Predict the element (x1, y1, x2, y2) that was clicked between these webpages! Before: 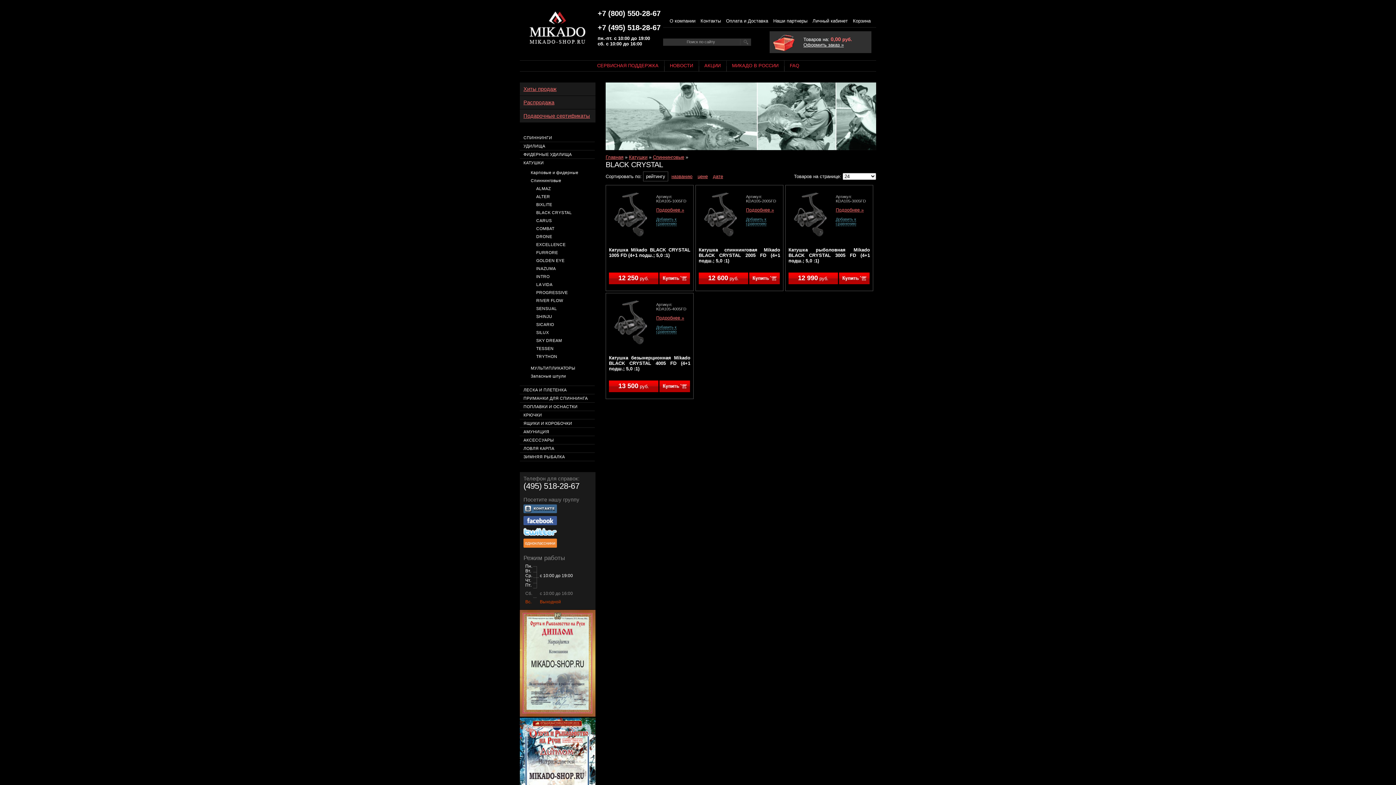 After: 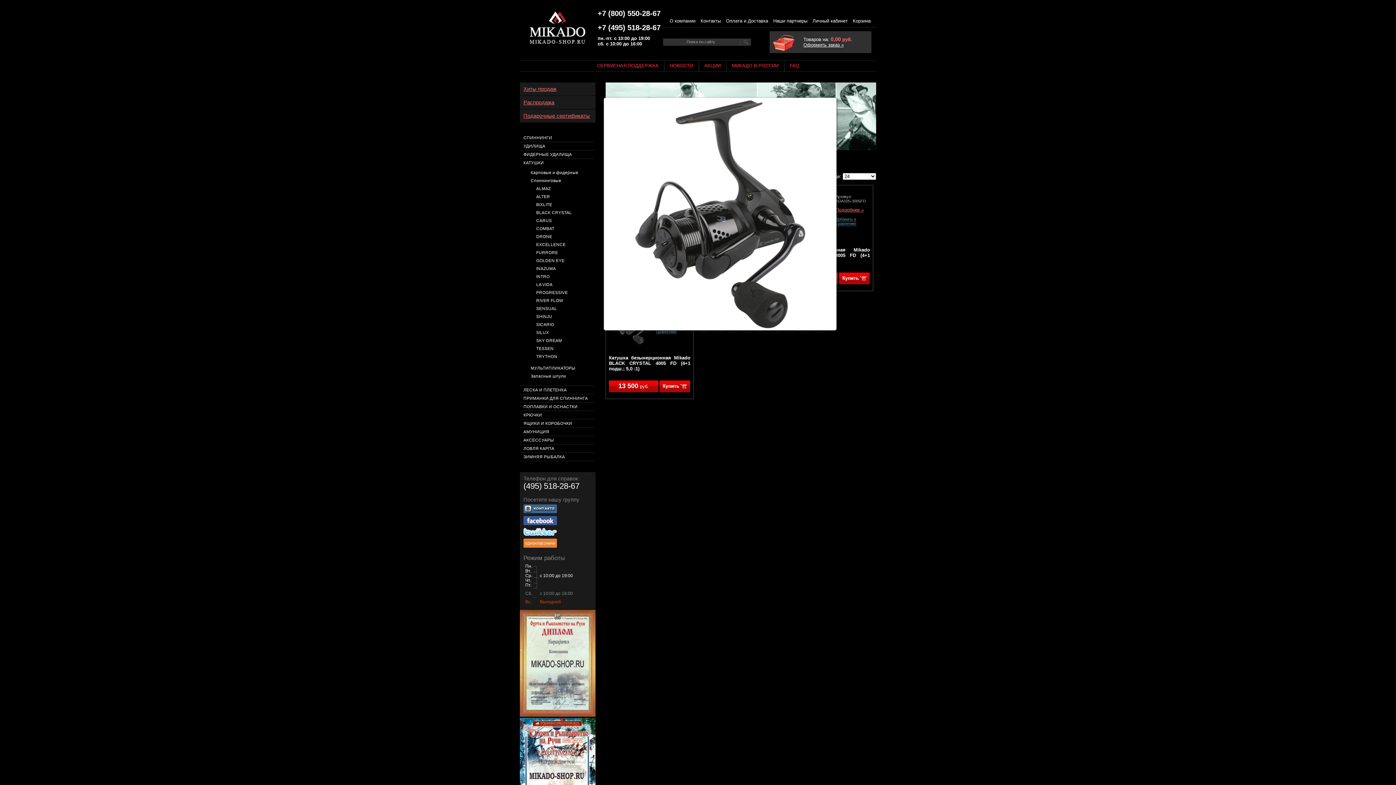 Action: bbox: (698, 232, 742, 237)